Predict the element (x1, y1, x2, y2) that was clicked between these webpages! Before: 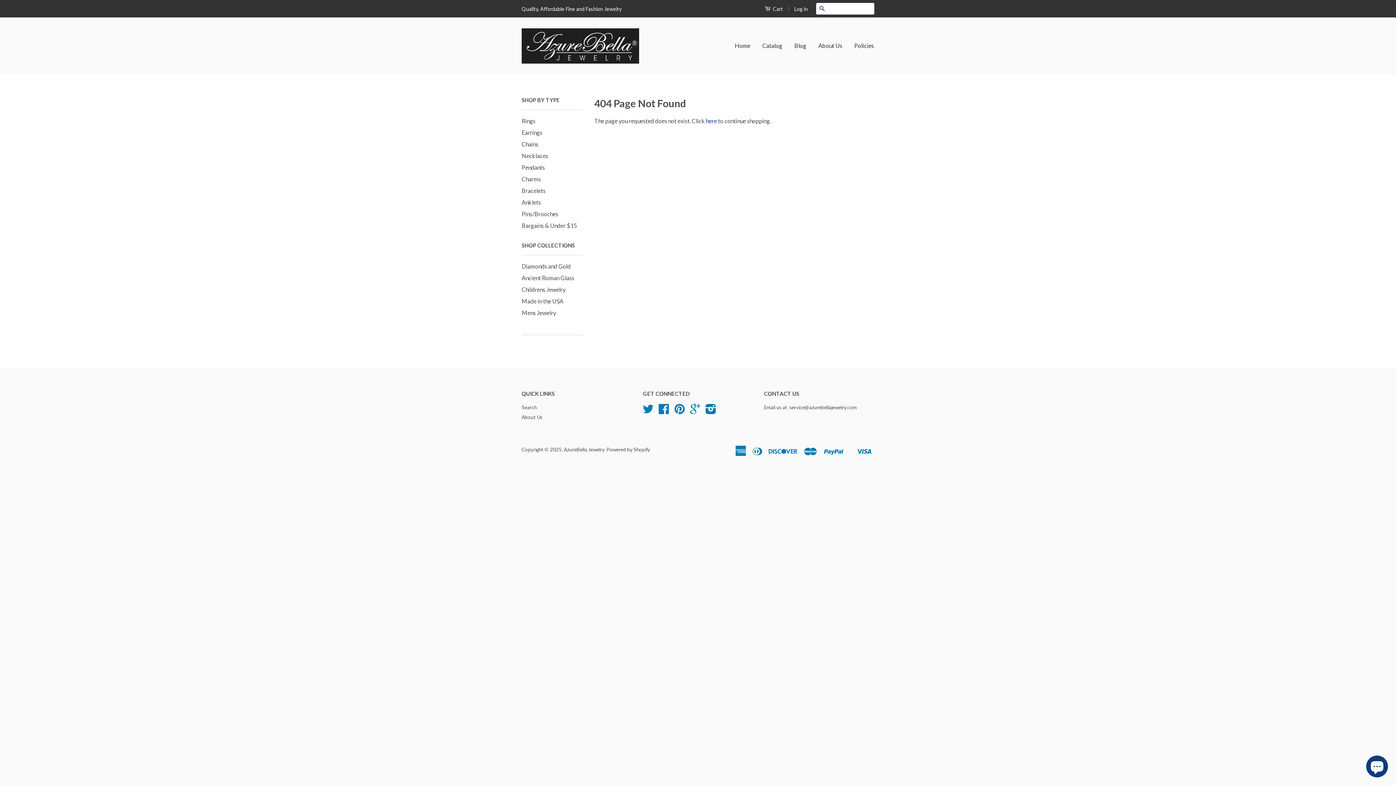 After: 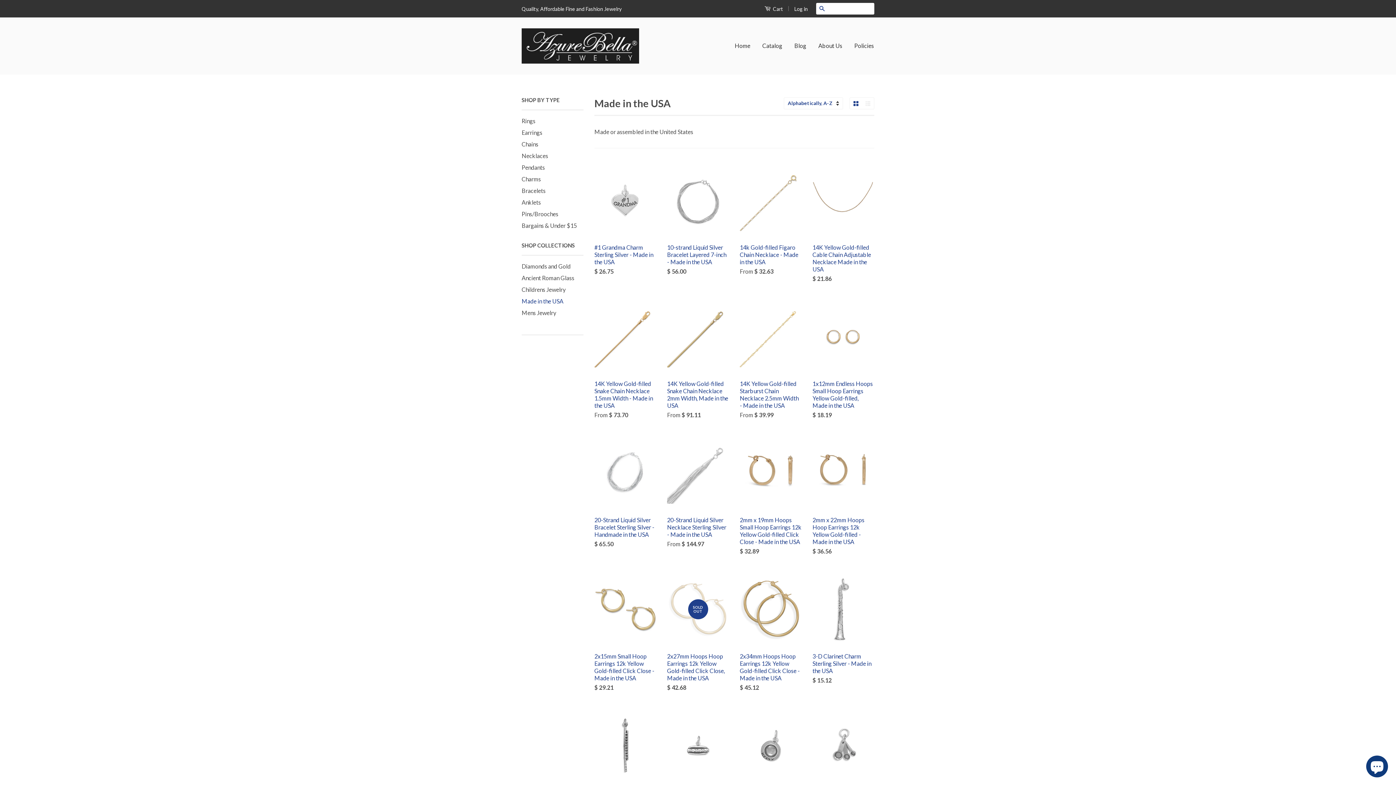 Action: label: Made in the USA bbox: (521, 297, 563, 304)